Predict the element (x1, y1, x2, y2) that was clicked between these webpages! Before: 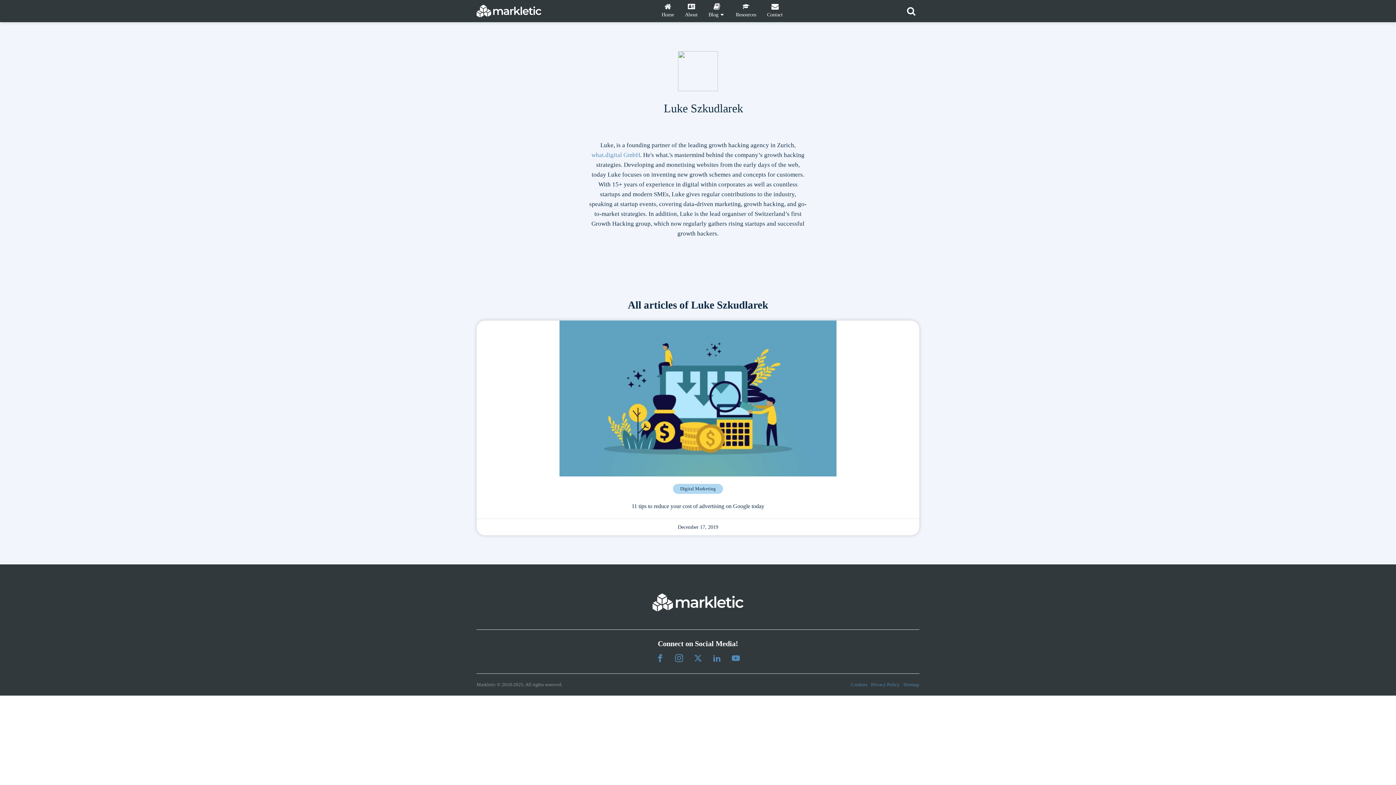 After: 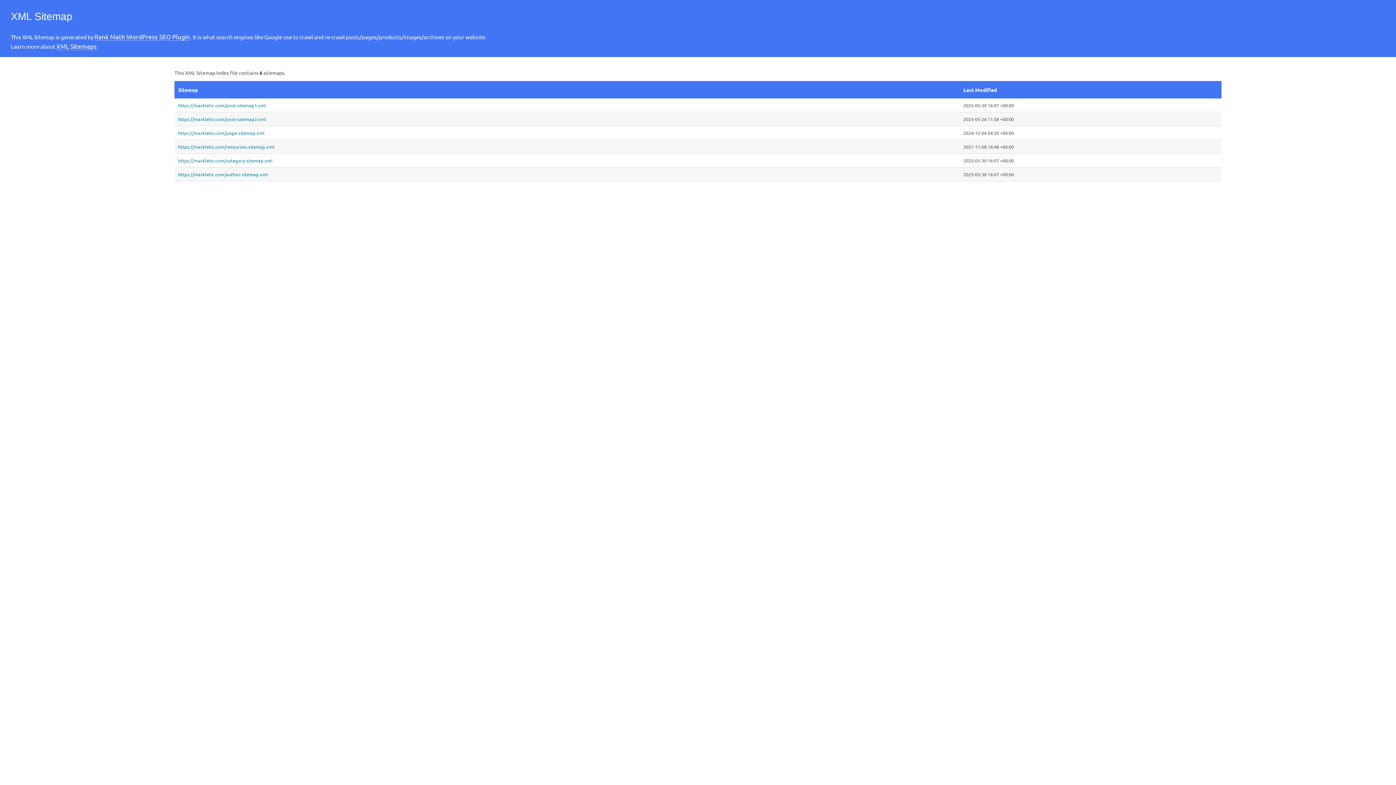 Action: bbox: (903, 681, 919, 688) label: Sitemap